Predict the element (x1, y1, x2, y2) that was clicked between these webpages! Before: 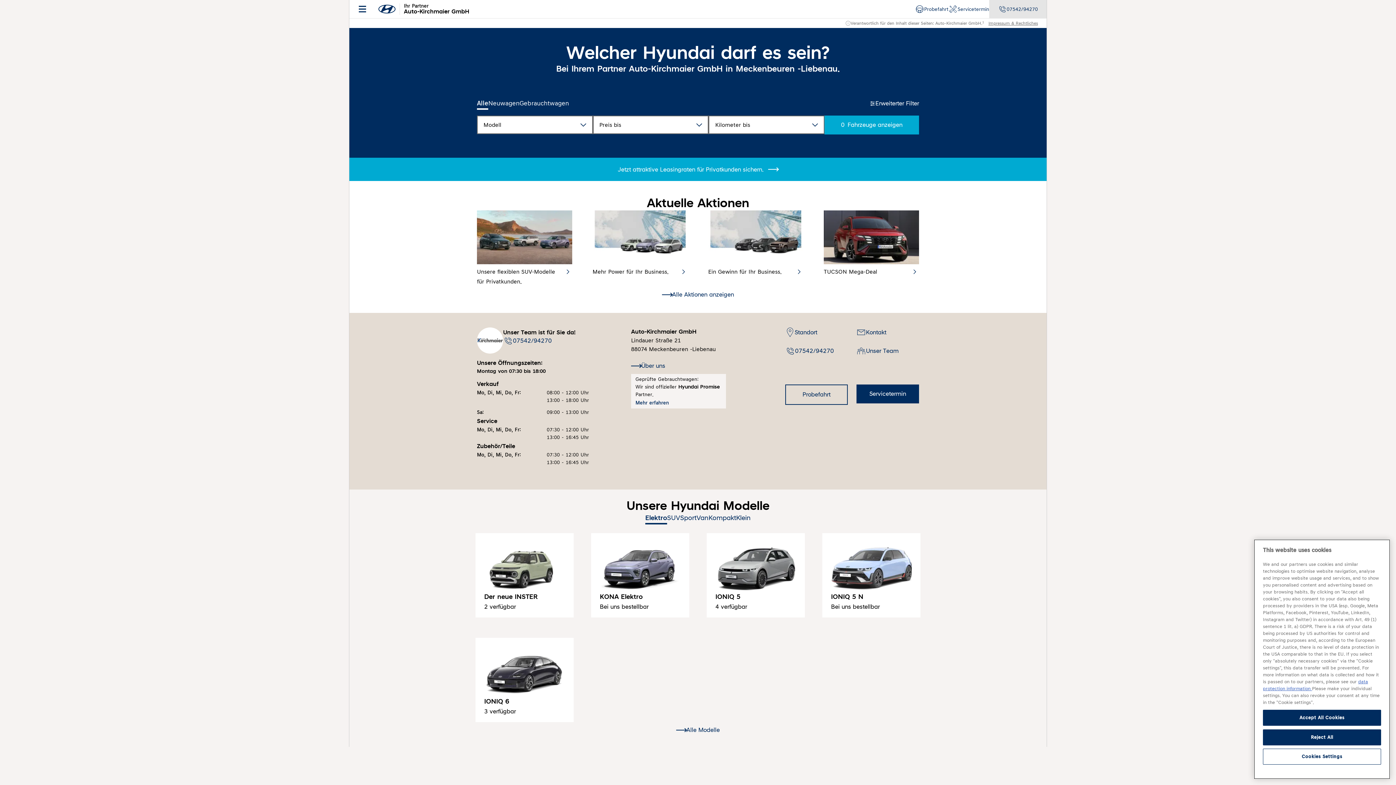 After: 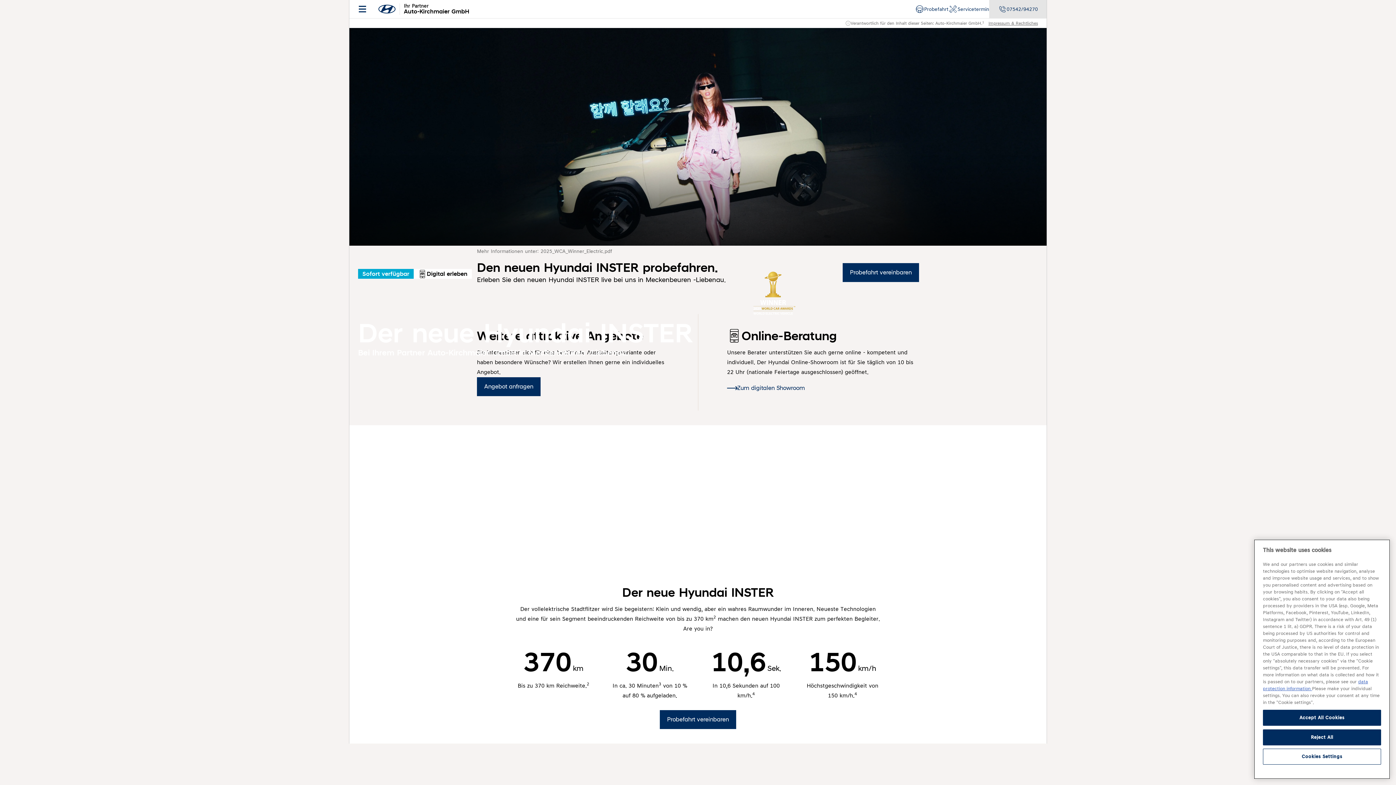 Action: label: Der neue INSTER
2 verfügbar bbox: (475, 533, 573, 617)